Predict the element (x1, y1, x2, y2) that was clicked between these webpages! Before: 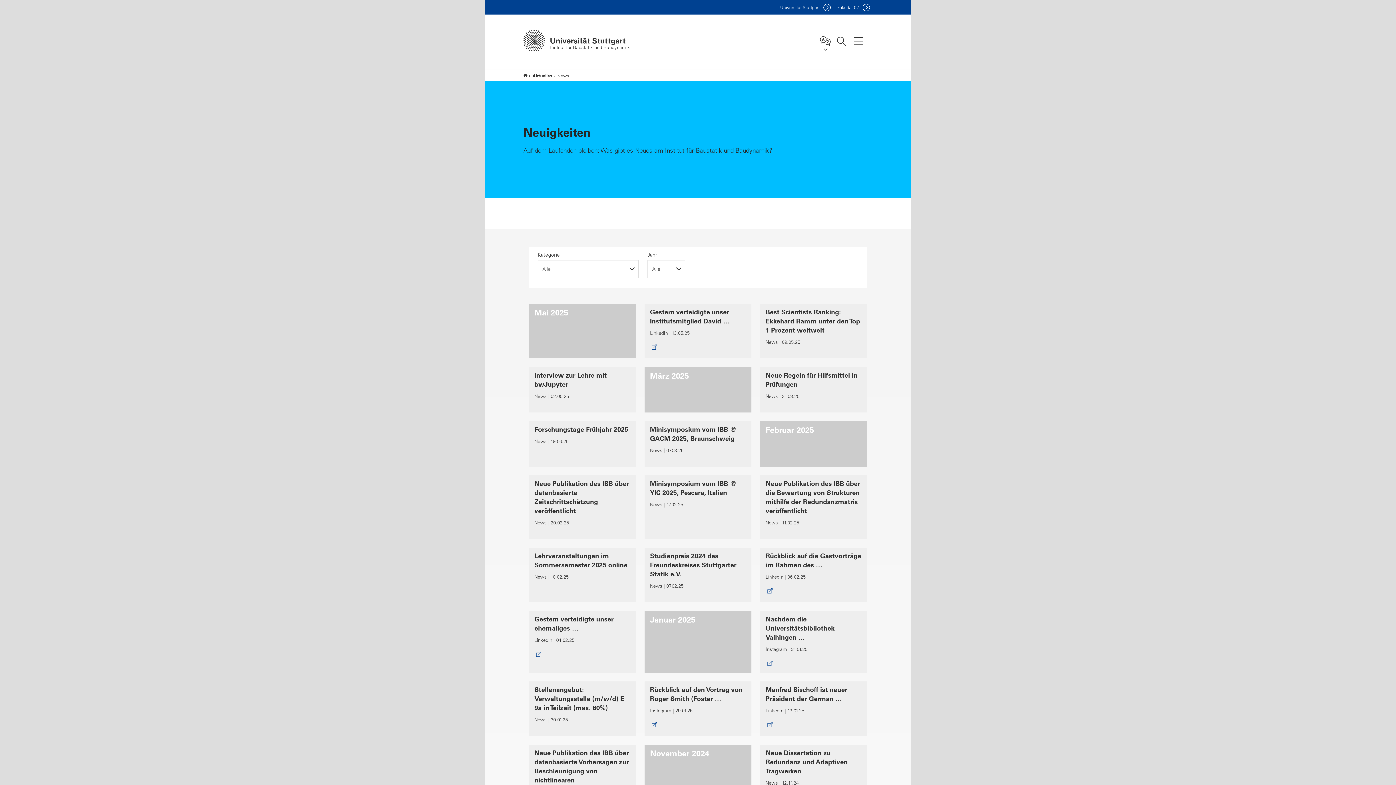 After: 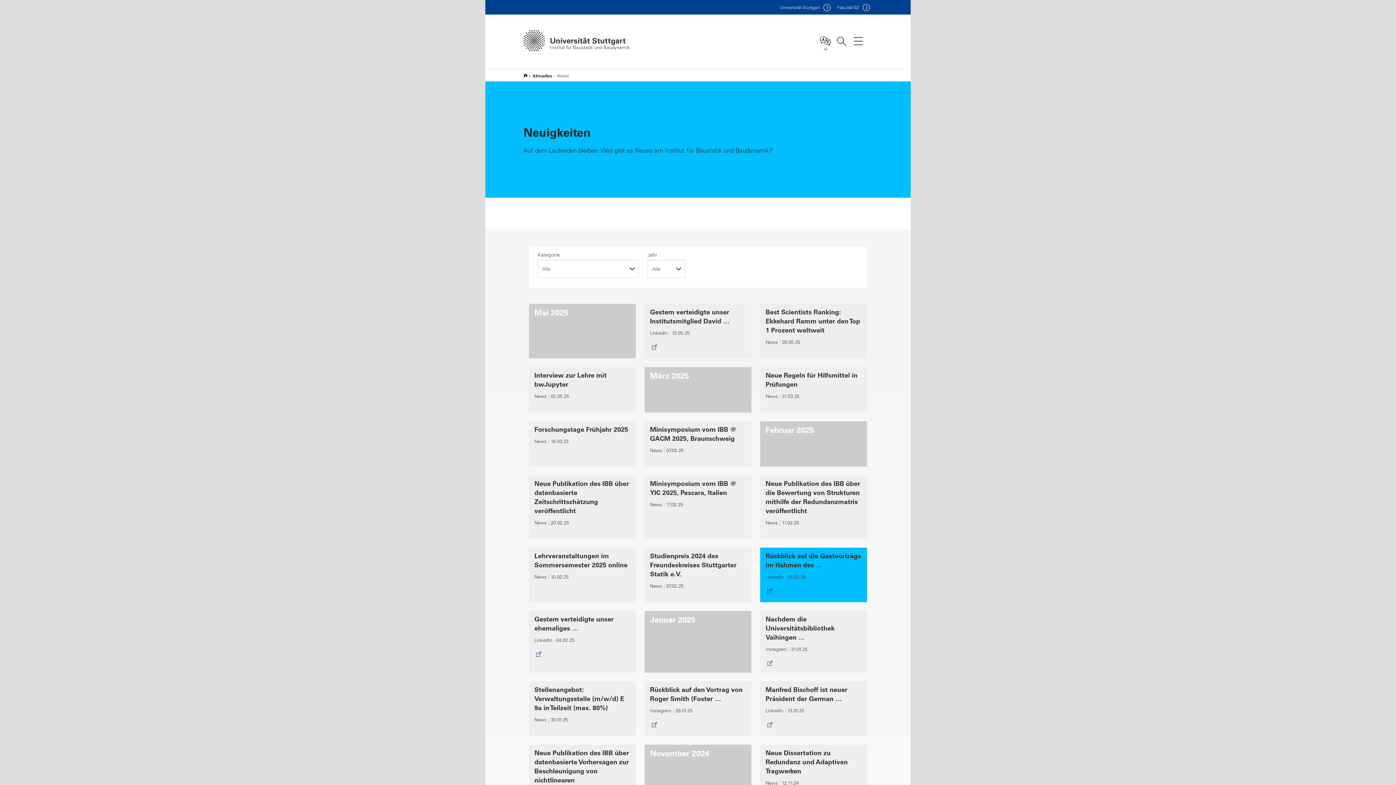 Action: label: Rückblick auf die Gastvorträge im Rahmen des …
LinkedIn 06.02.25 bbox: (760, 548, 867, 602)